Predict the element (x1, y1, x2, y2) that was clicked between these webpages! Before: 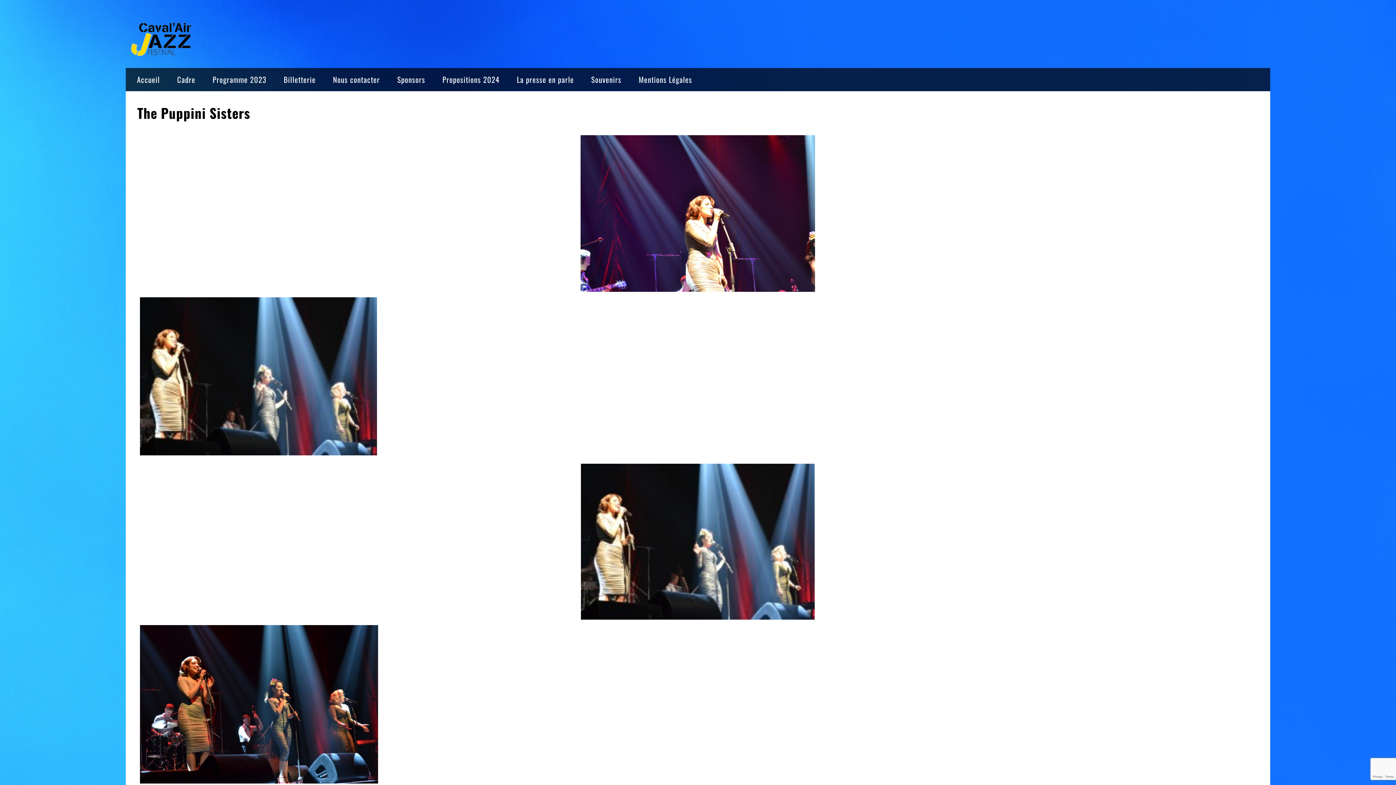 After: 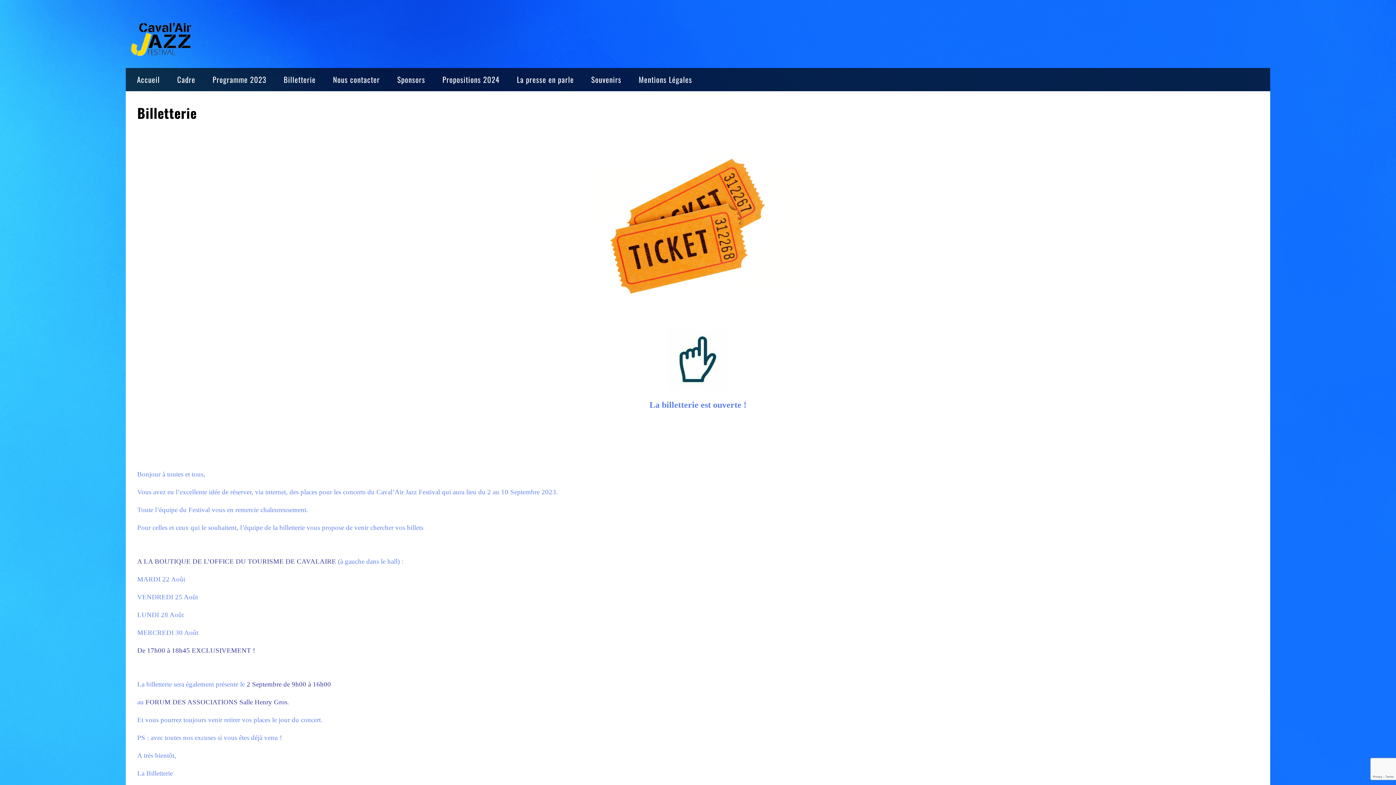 Action: label: Billetterie bbox: (281, 71, 318, 87)